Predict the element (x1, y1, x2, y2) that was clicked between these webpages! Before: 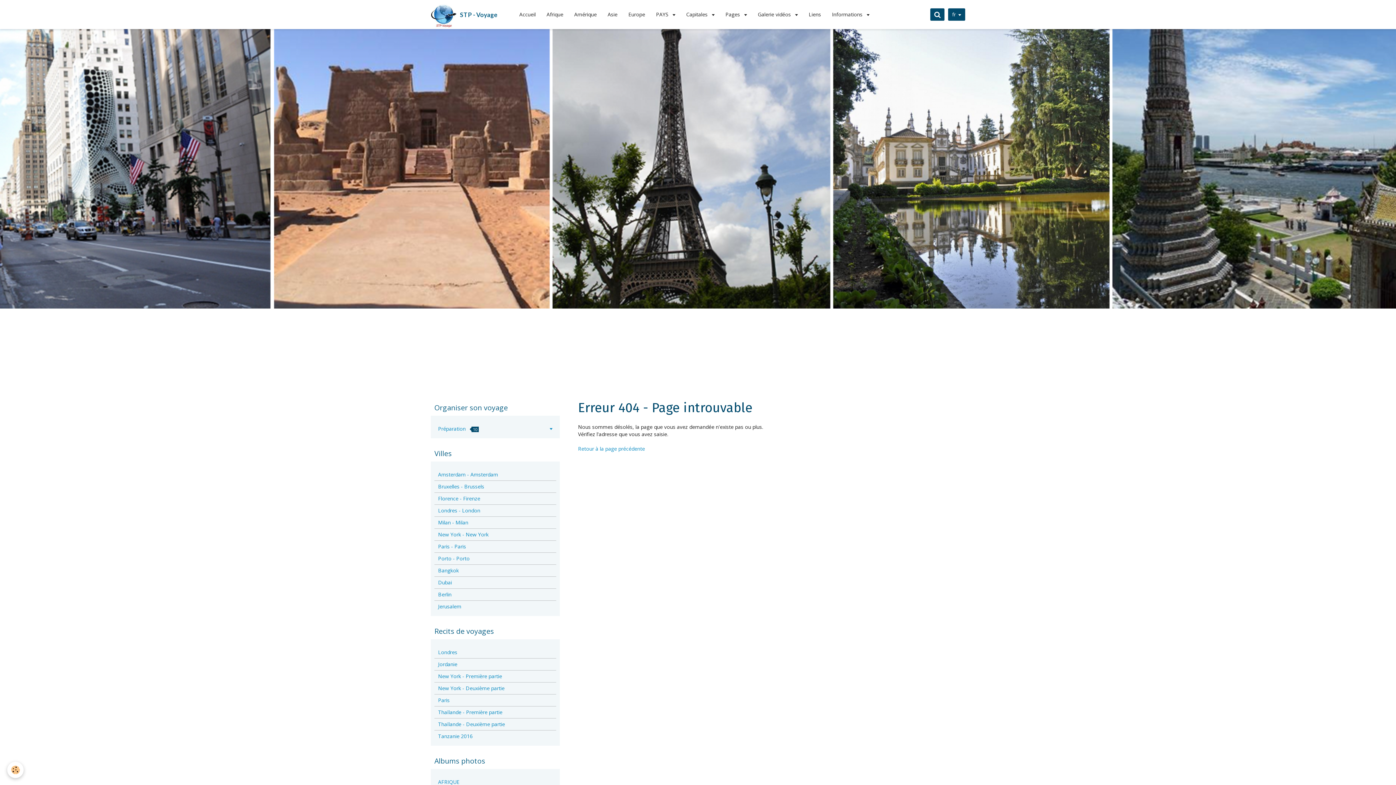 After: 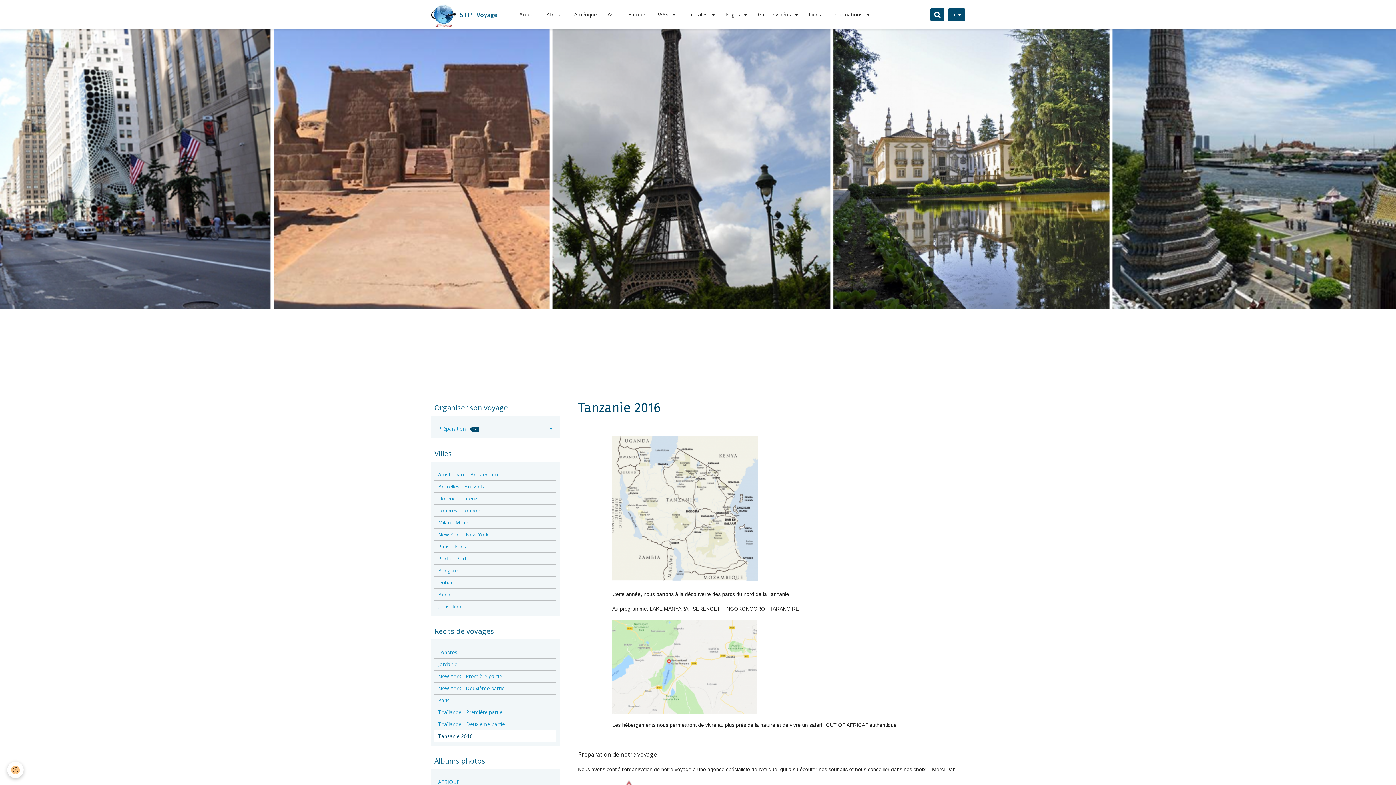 Action: bbox: (434, 730, 556, 742) label: Tanzanie 2016